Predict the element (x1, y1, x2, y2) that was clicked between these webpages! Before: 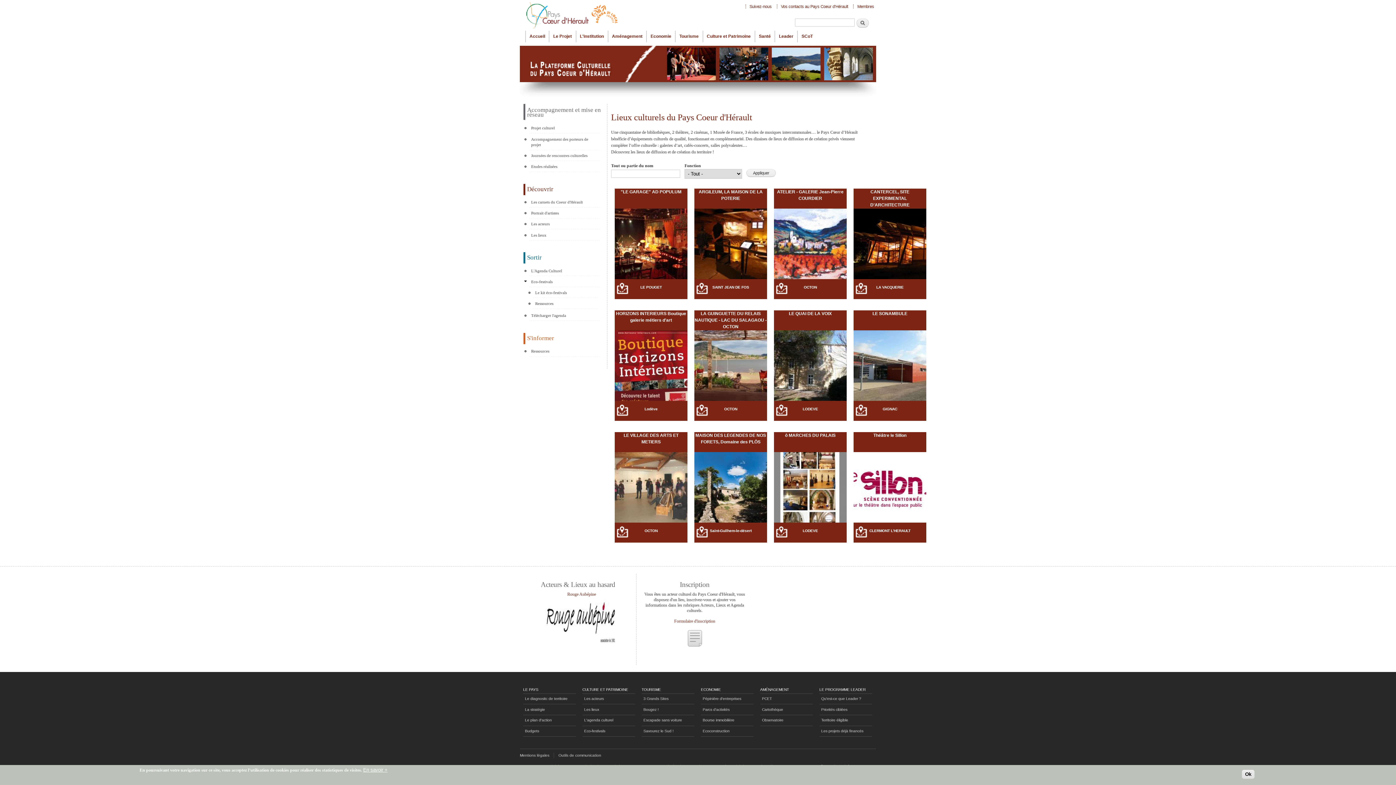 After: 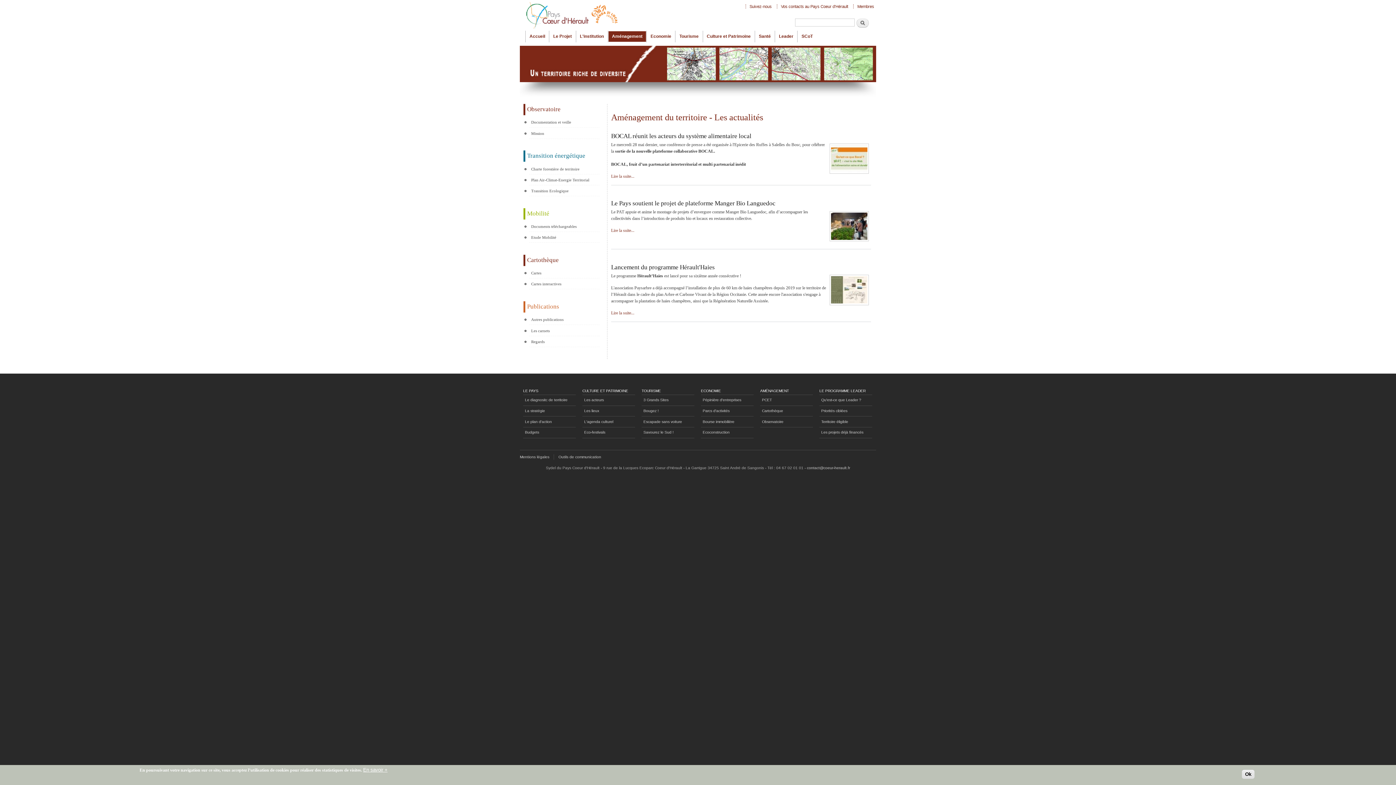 Action: label: Aménagement bbox: (608, 31, 646, 41)